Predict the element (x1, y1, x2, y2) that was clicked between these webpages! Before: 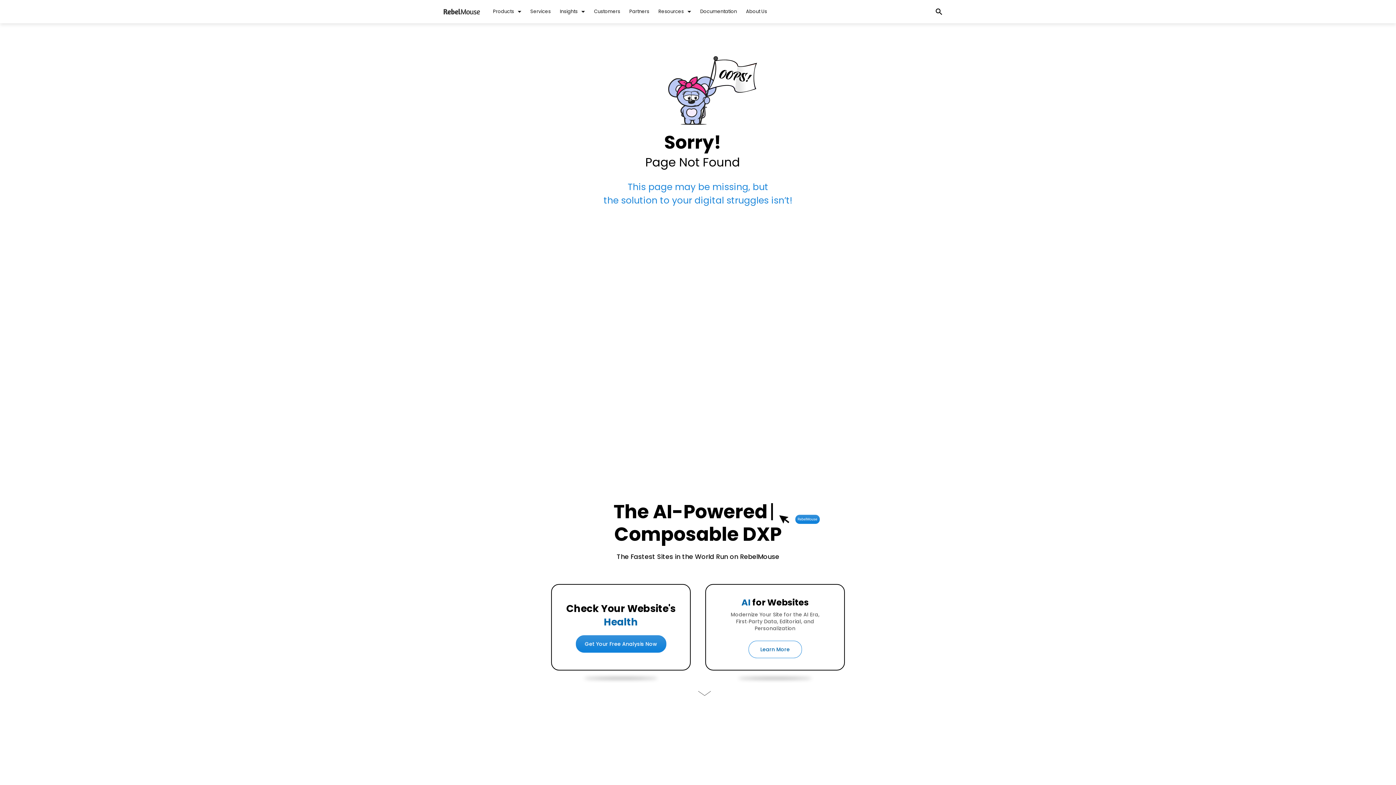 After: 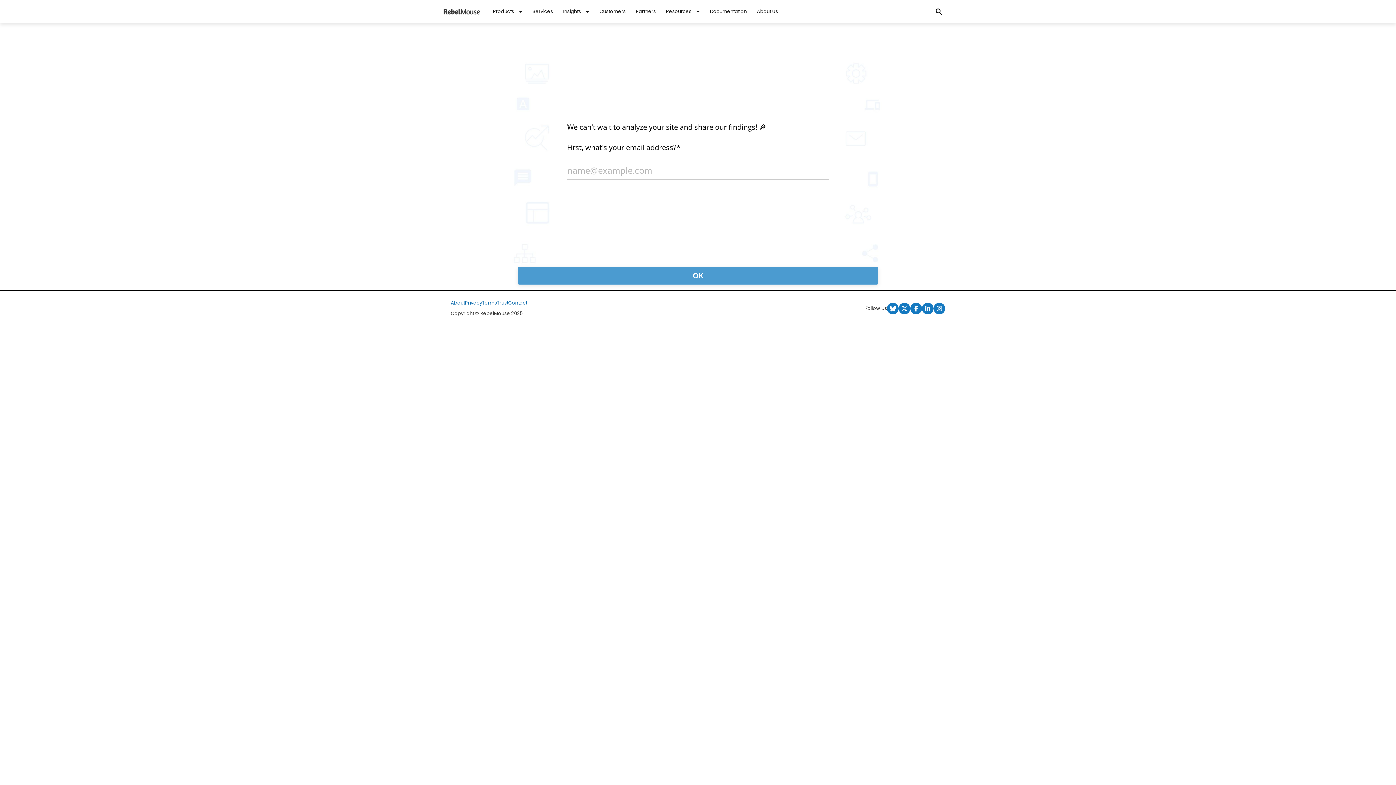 Action: bbox: (575, 635, 666, 653) label: Get Your Free Analysis Now